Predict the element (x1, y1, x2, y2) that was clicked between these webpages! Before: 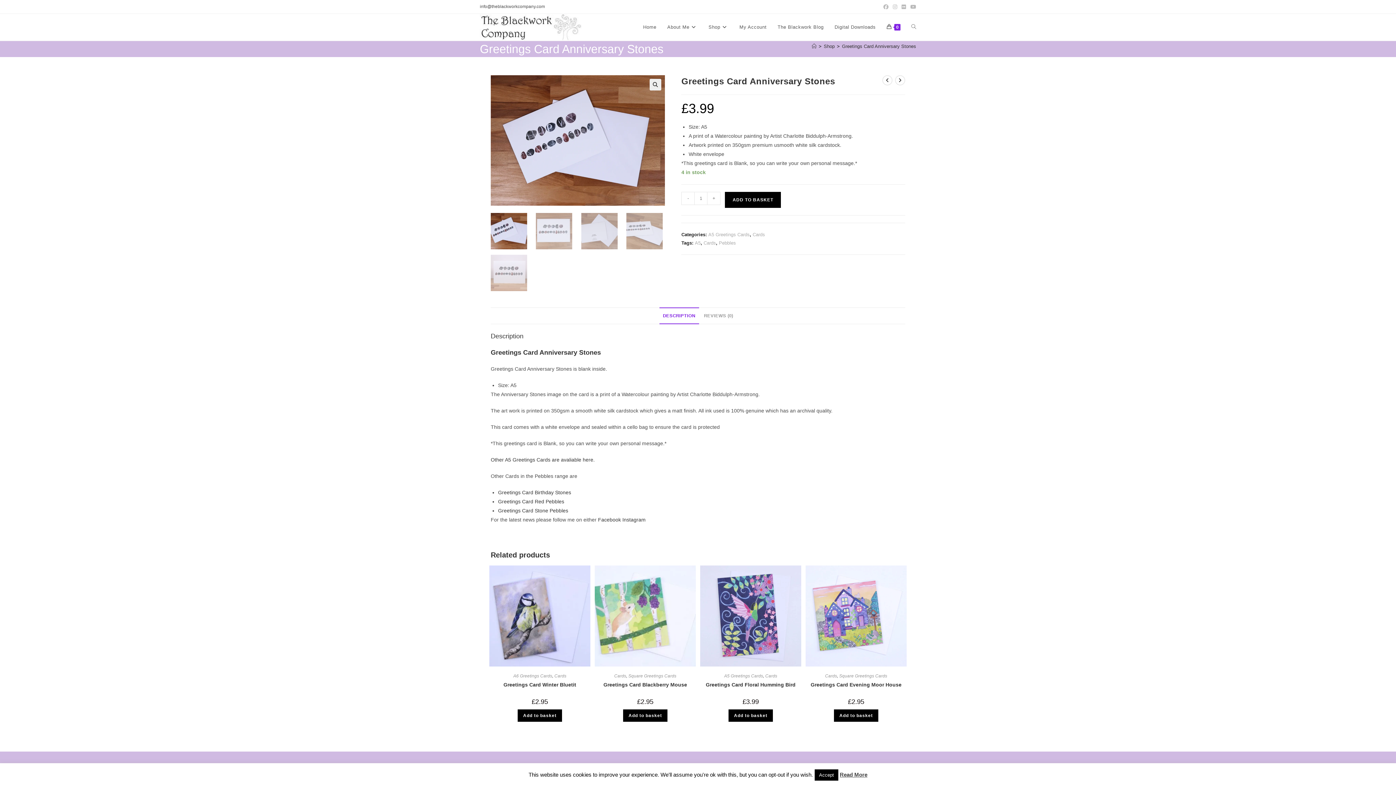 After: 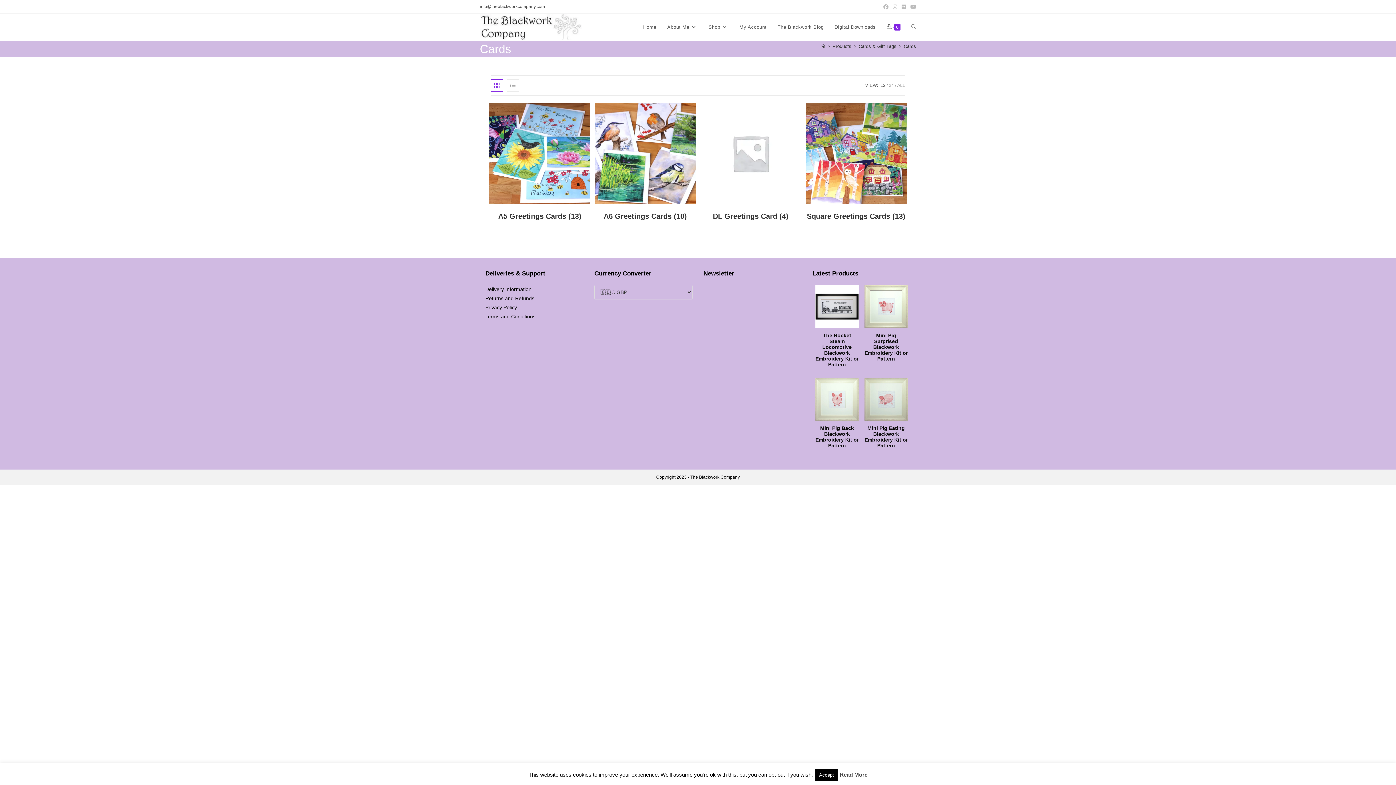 Action: label: Cards bbox: (752, 232, 765, 237)